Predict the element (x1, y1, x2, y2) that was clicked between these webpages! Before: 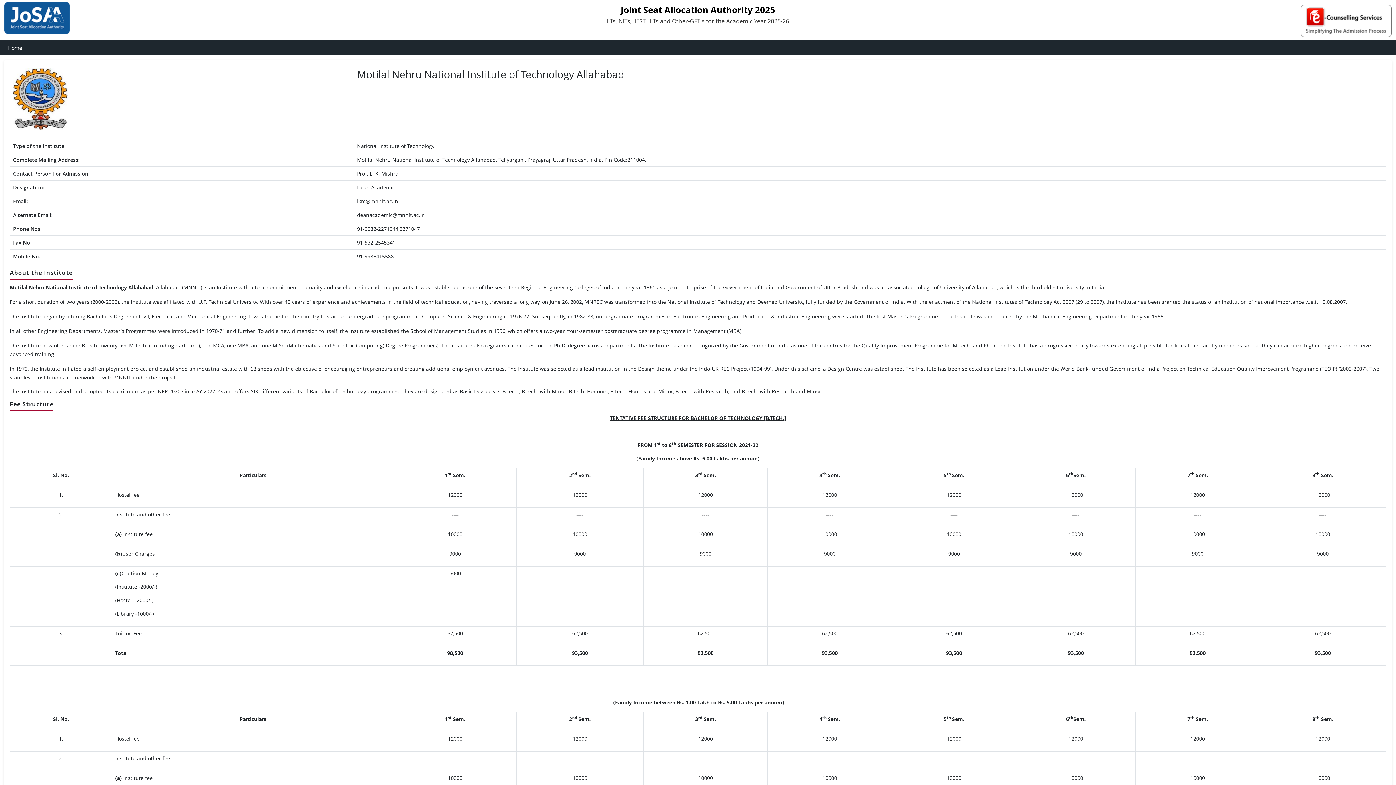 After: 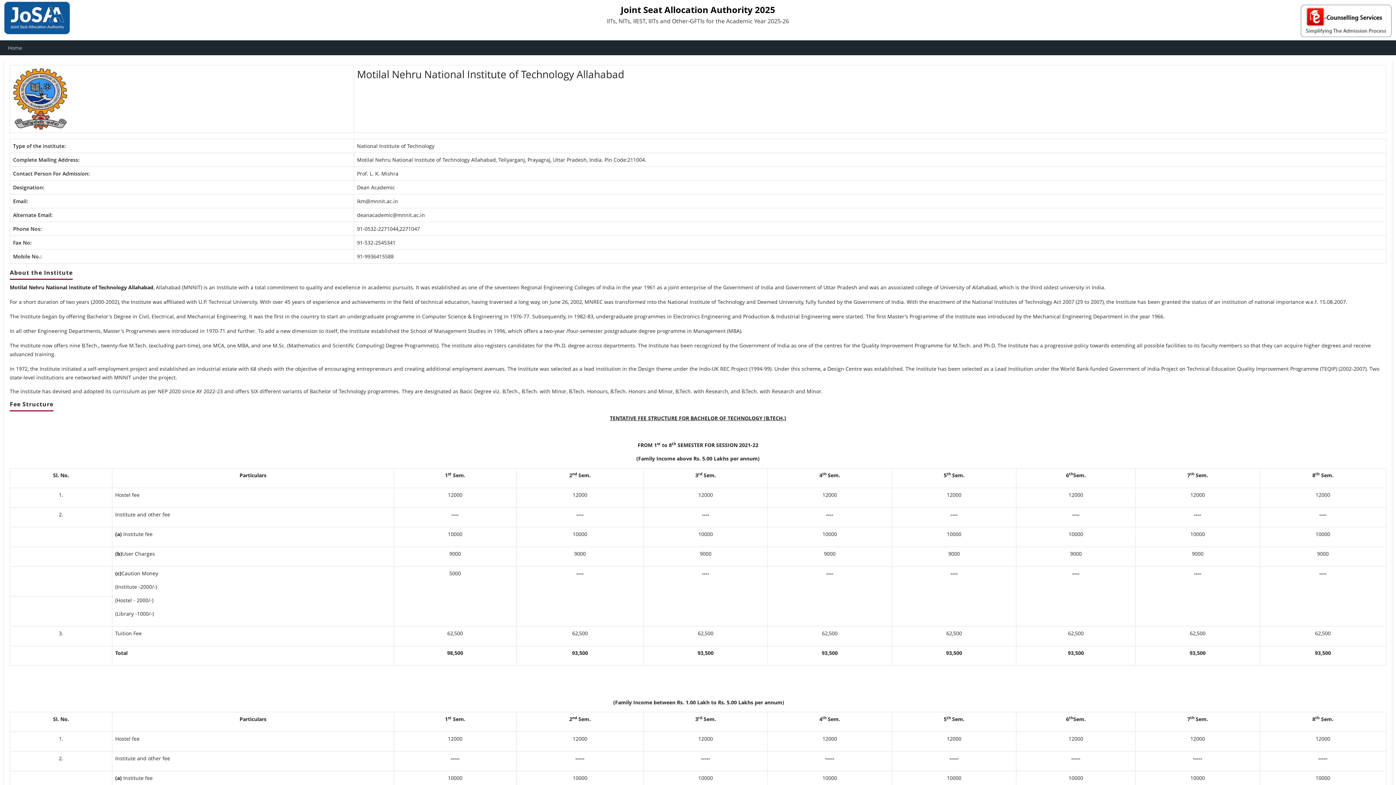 Action: label: Home bbox: (4, 40, 25, 55)